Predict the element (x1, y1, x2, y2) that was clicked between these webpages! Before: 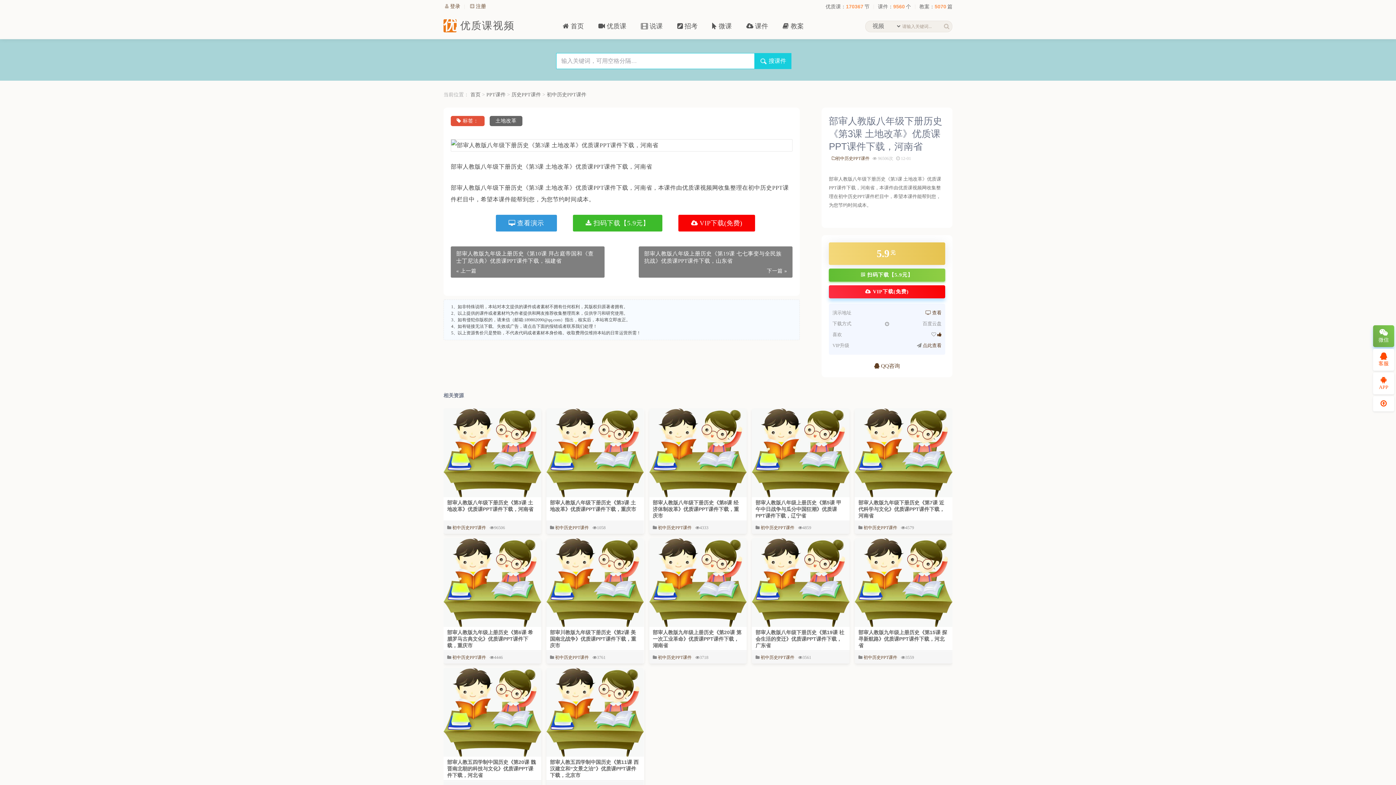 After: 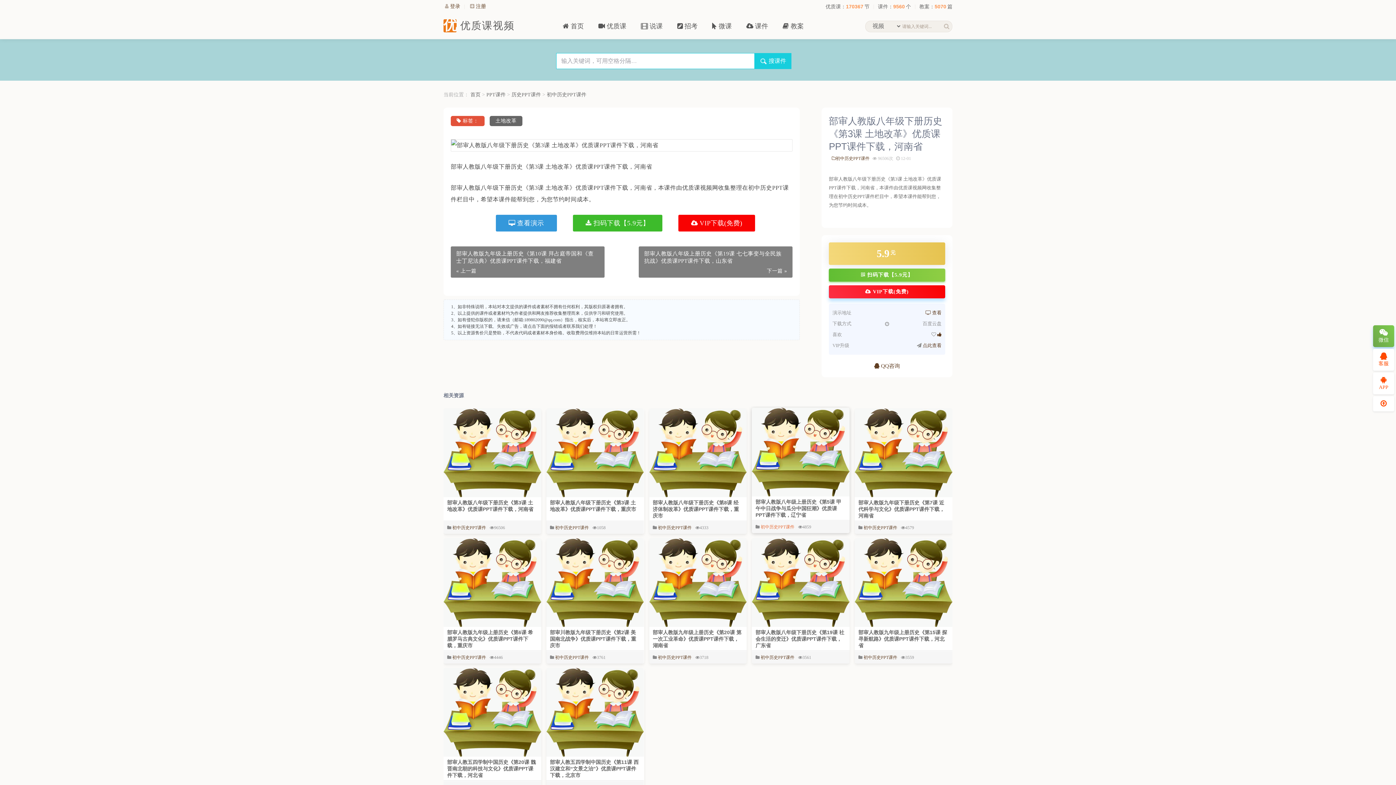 Action: bbox: (760, 525, 794, 530) label: 初中历史PPT课件